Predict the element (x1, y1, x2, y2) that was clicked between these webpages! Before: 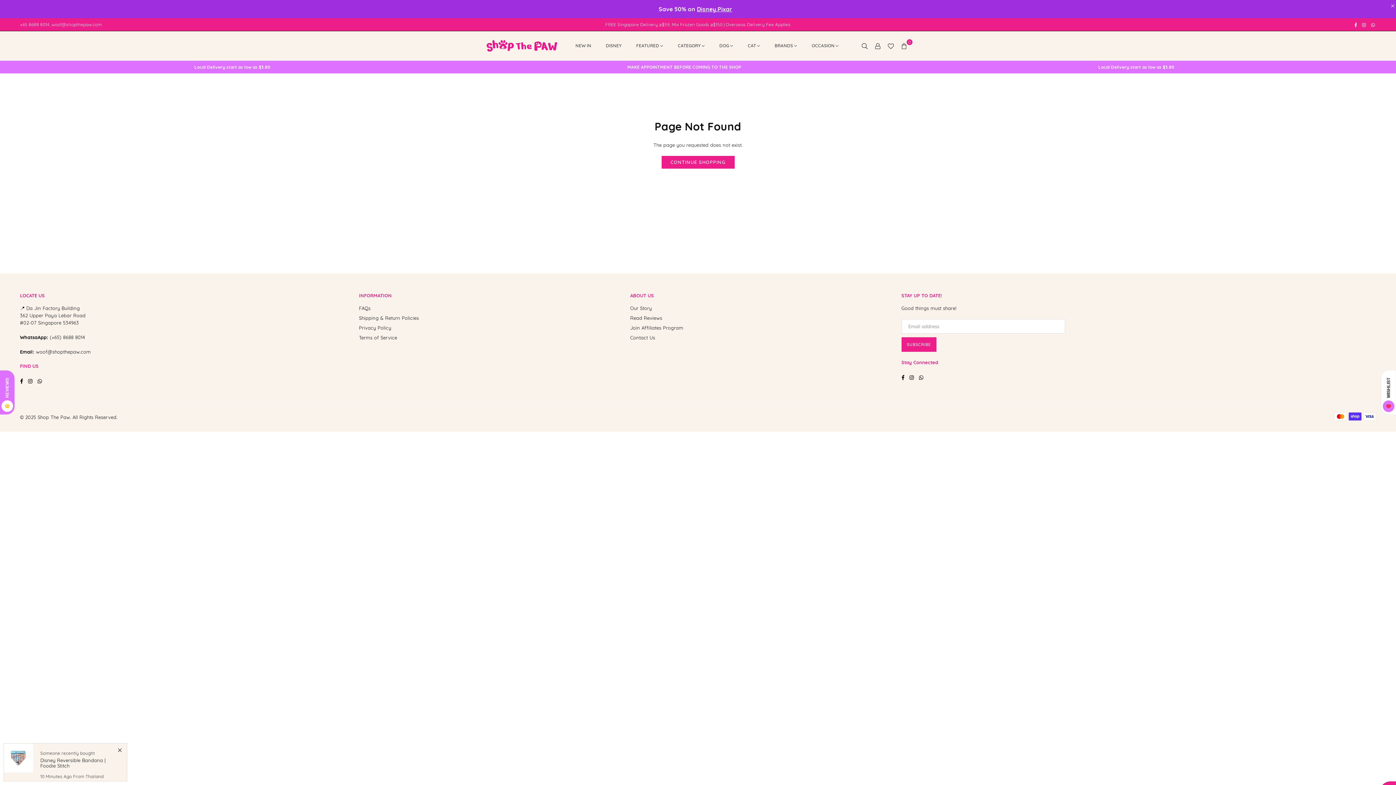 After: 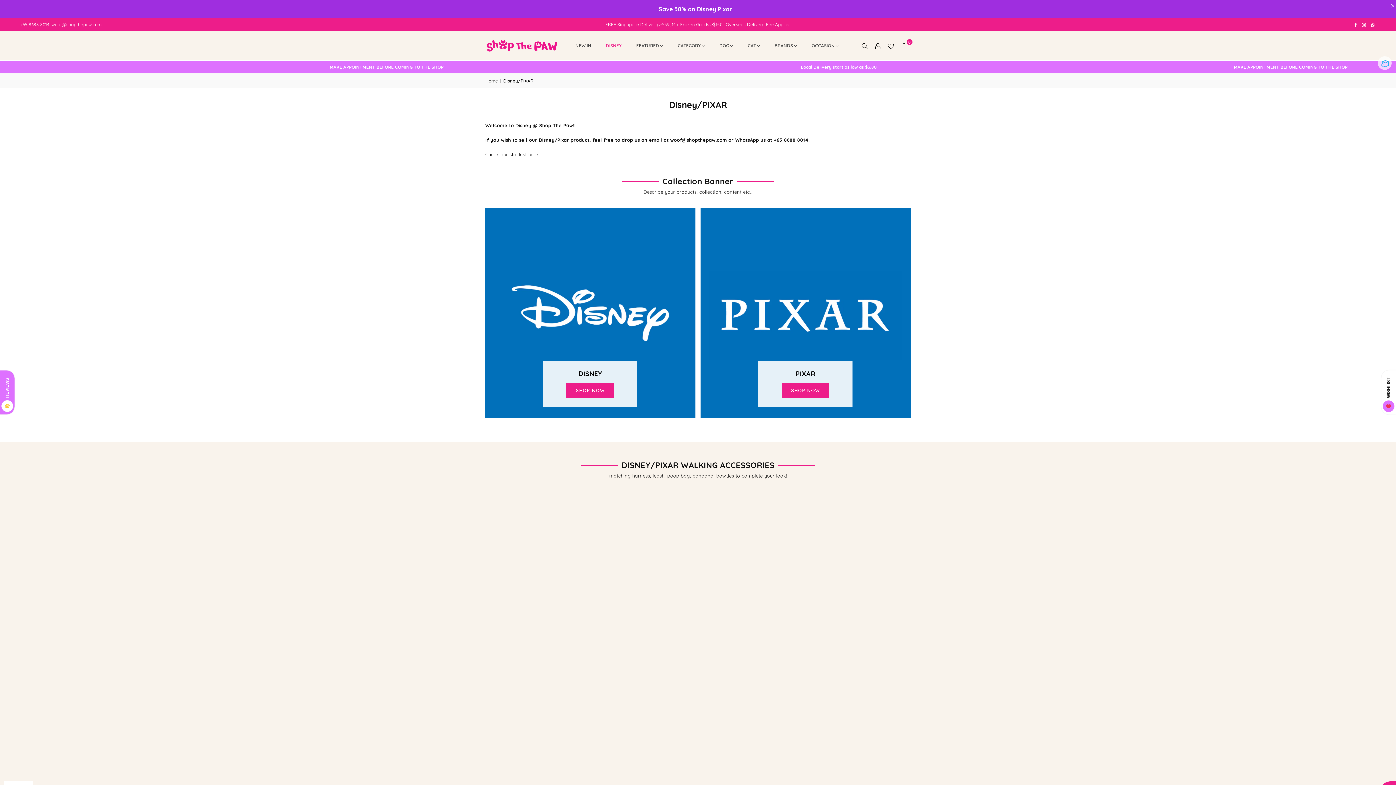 Action: label: DISNEY bbox: (600, 17, 627, 37)